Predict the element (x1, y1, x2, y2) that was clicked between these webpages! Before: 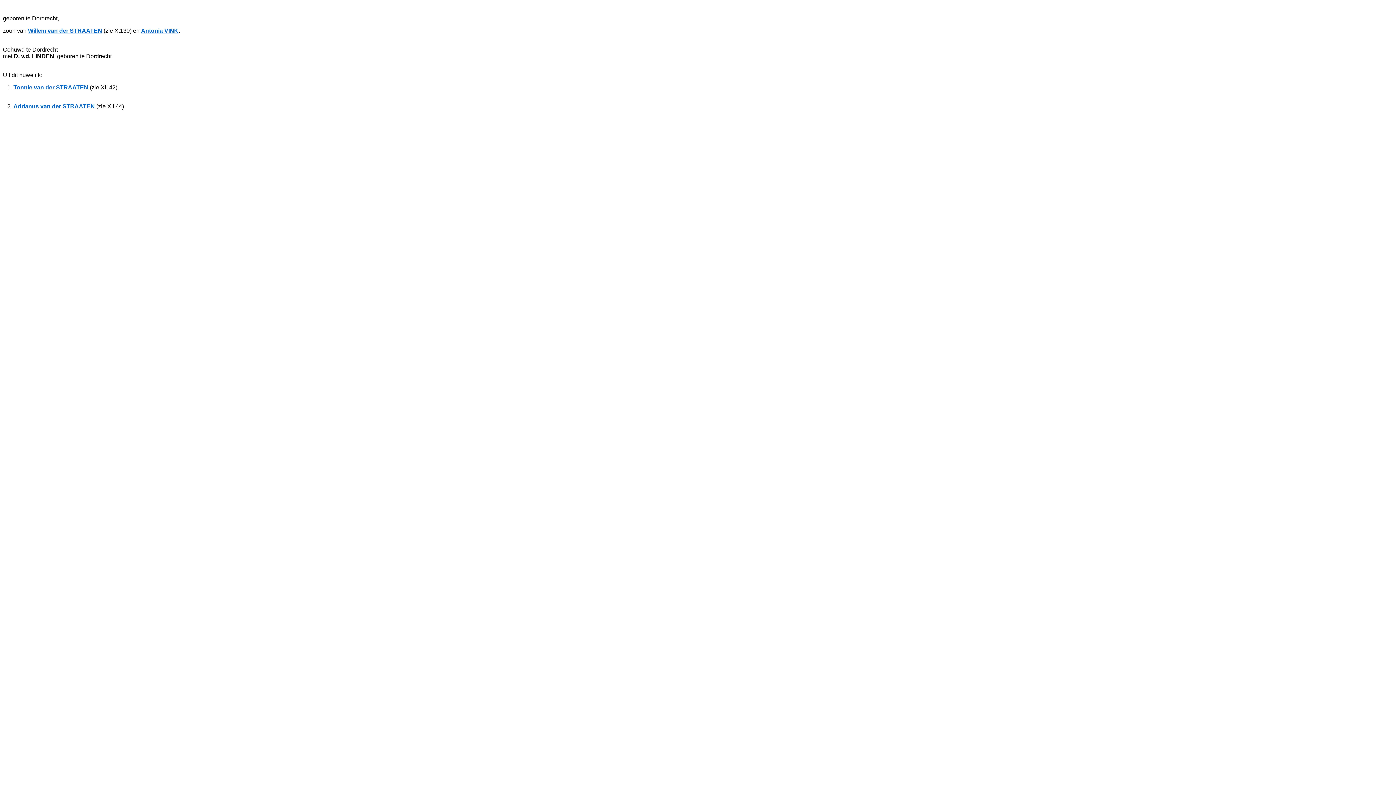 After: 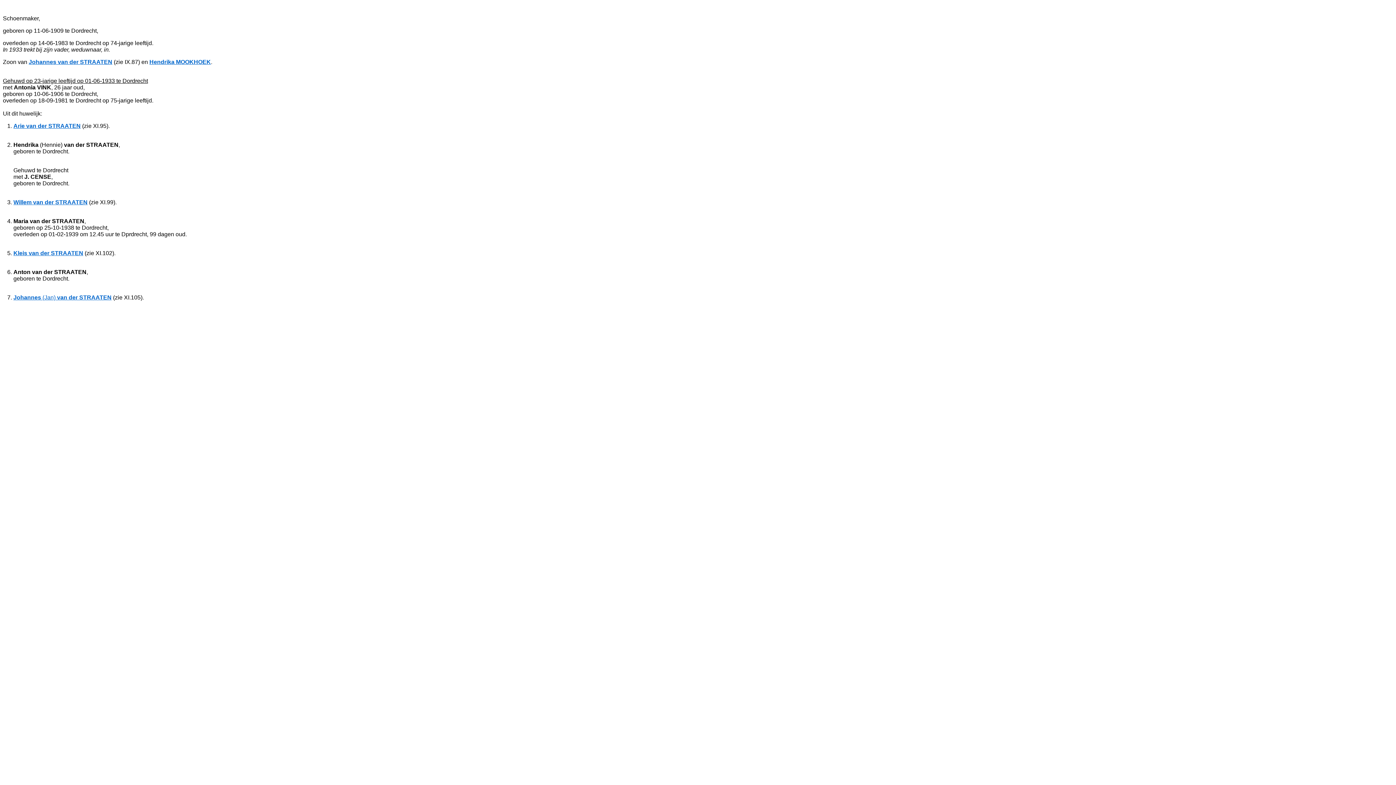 Action: label: Antonia VINK bbox: (141, 27, 178, 33)